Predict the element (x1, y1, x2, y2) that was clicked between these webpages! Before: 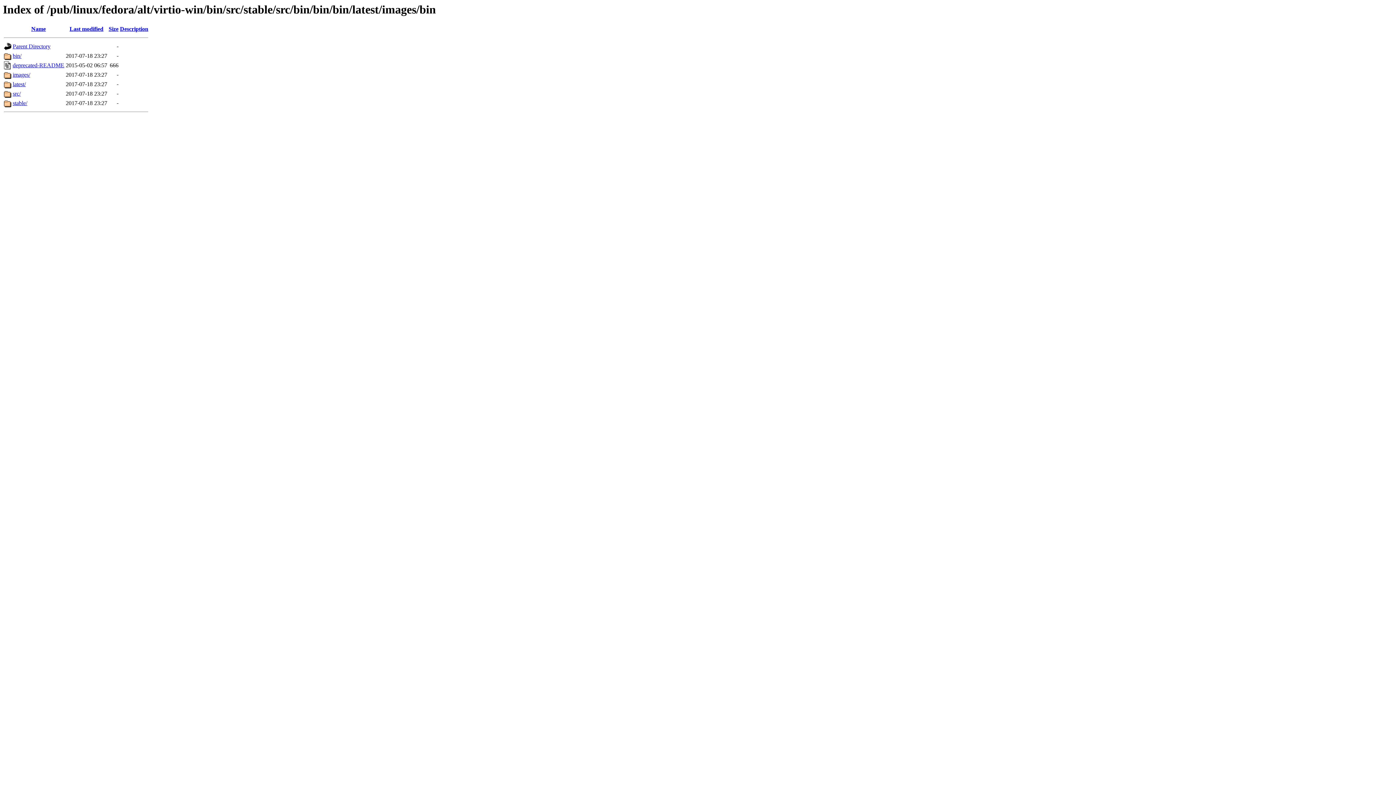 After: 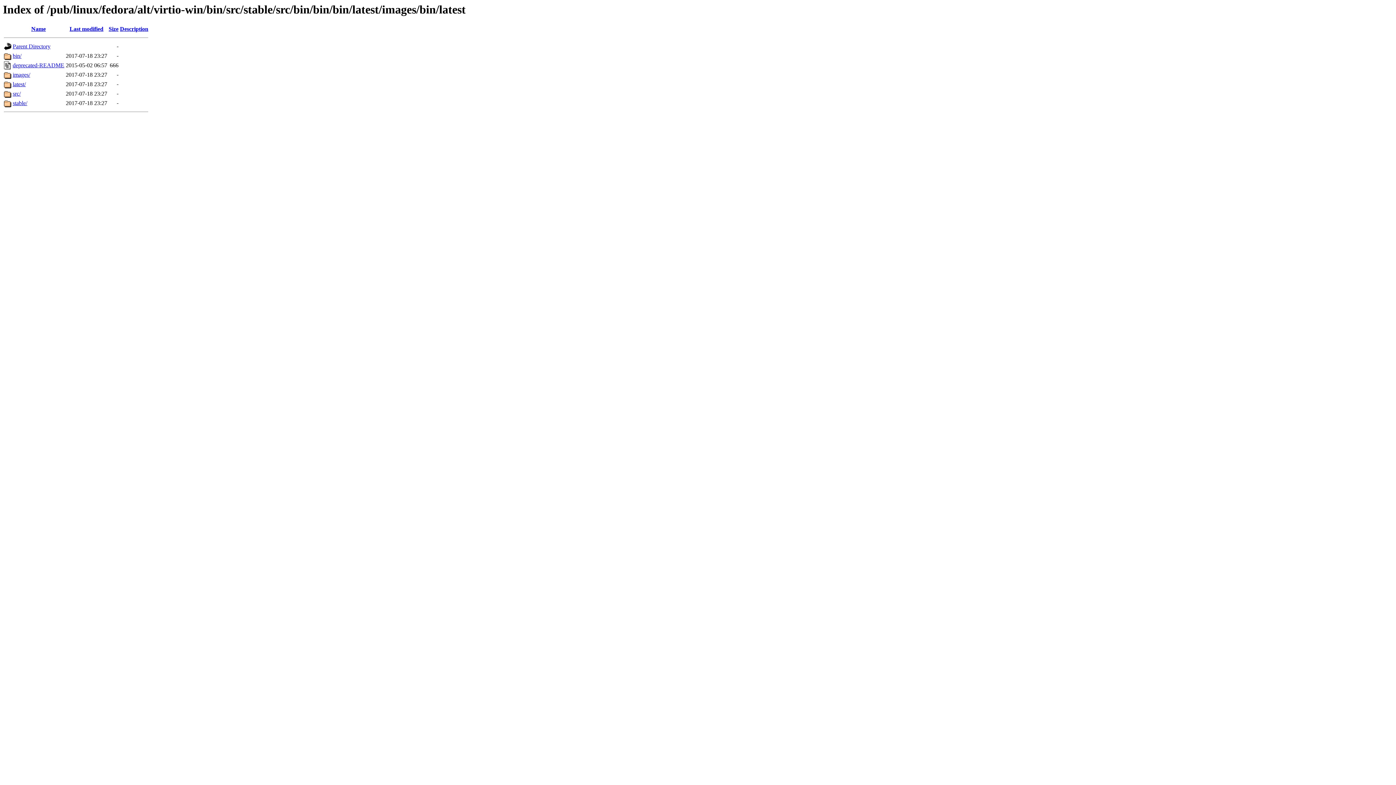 Action: bbox: (12, 81, 25, 87) label: latest/